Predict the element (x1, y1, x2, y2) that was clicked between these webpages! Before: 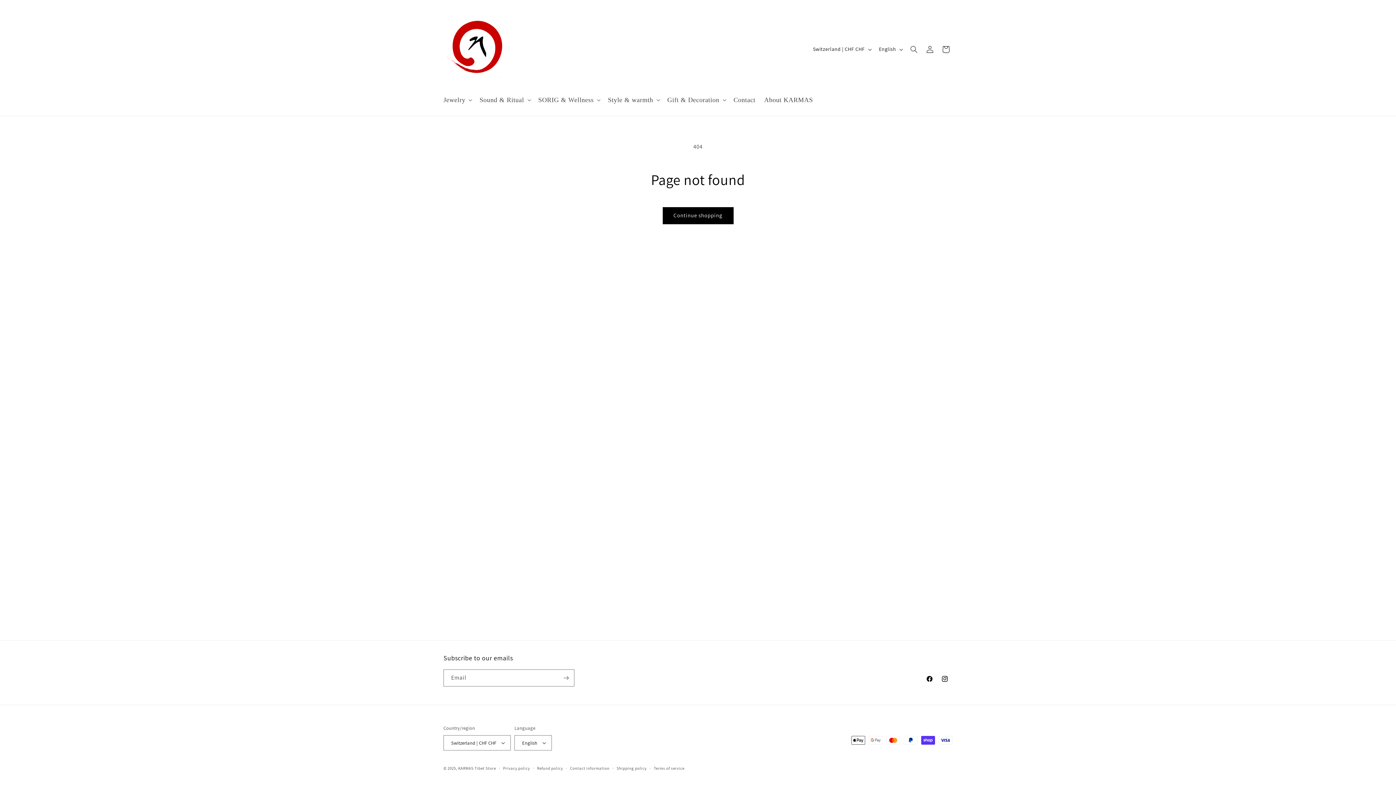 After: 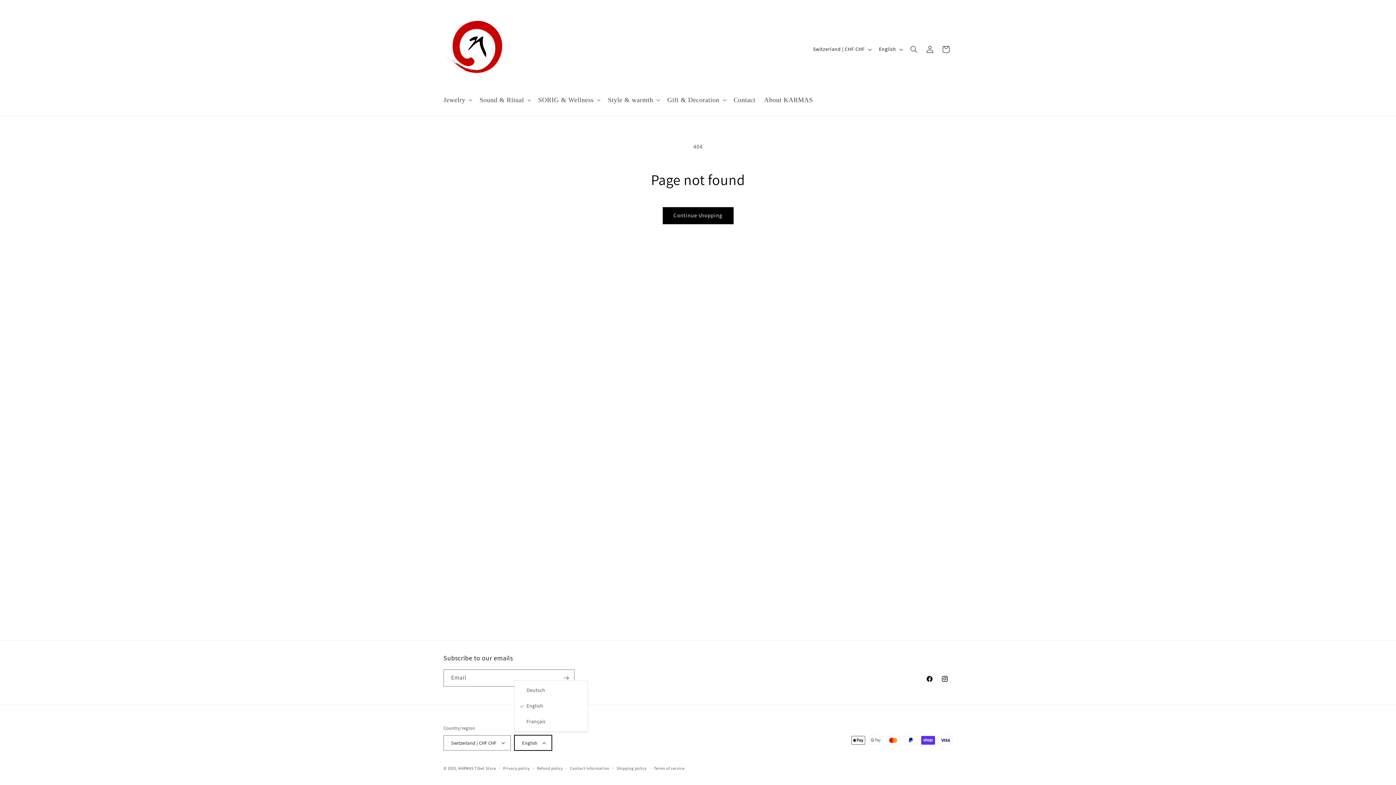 Action: label: English bbox: (514, 735, 552, 750)